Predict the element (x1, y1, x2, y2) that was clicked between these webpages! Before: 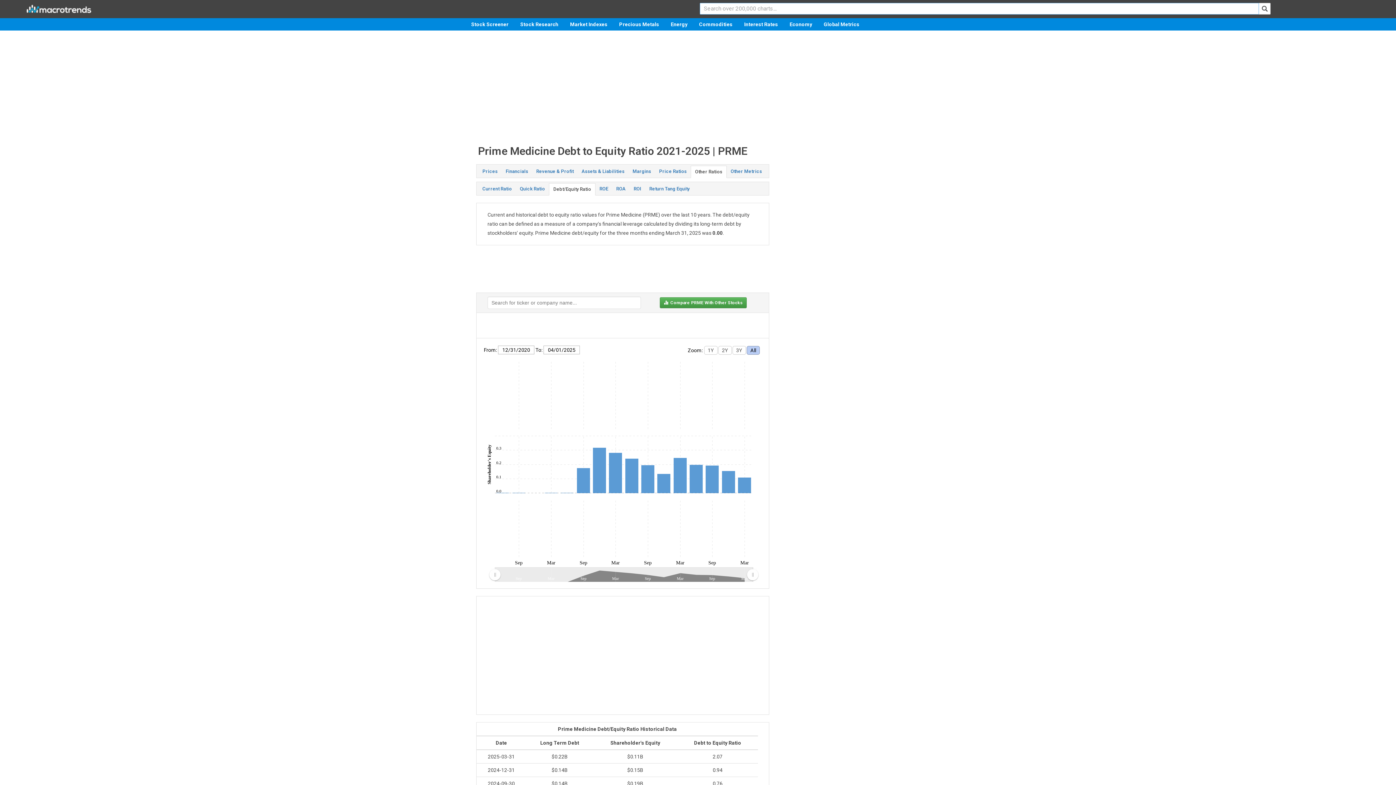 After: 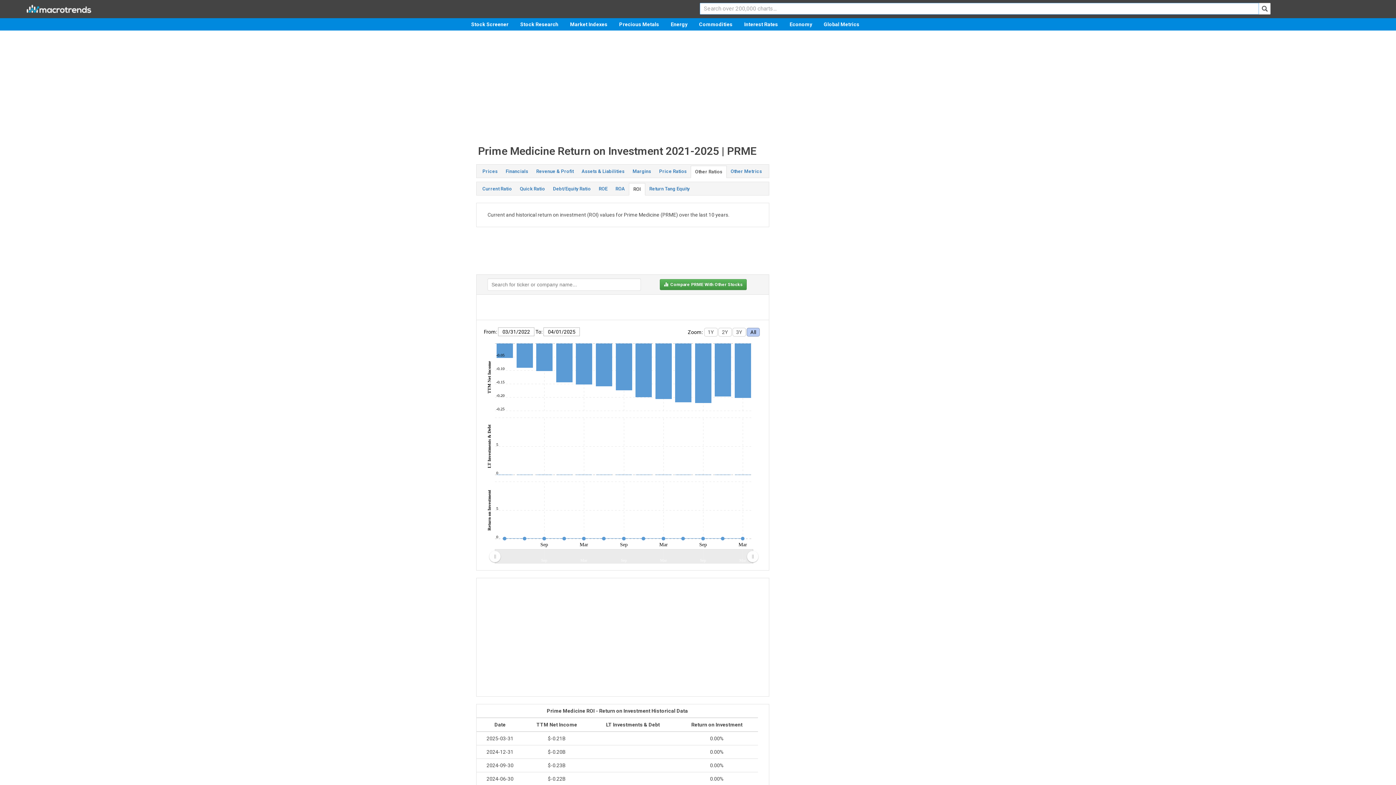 Action: bbox: (629, 183, 645, 194) label: ROI